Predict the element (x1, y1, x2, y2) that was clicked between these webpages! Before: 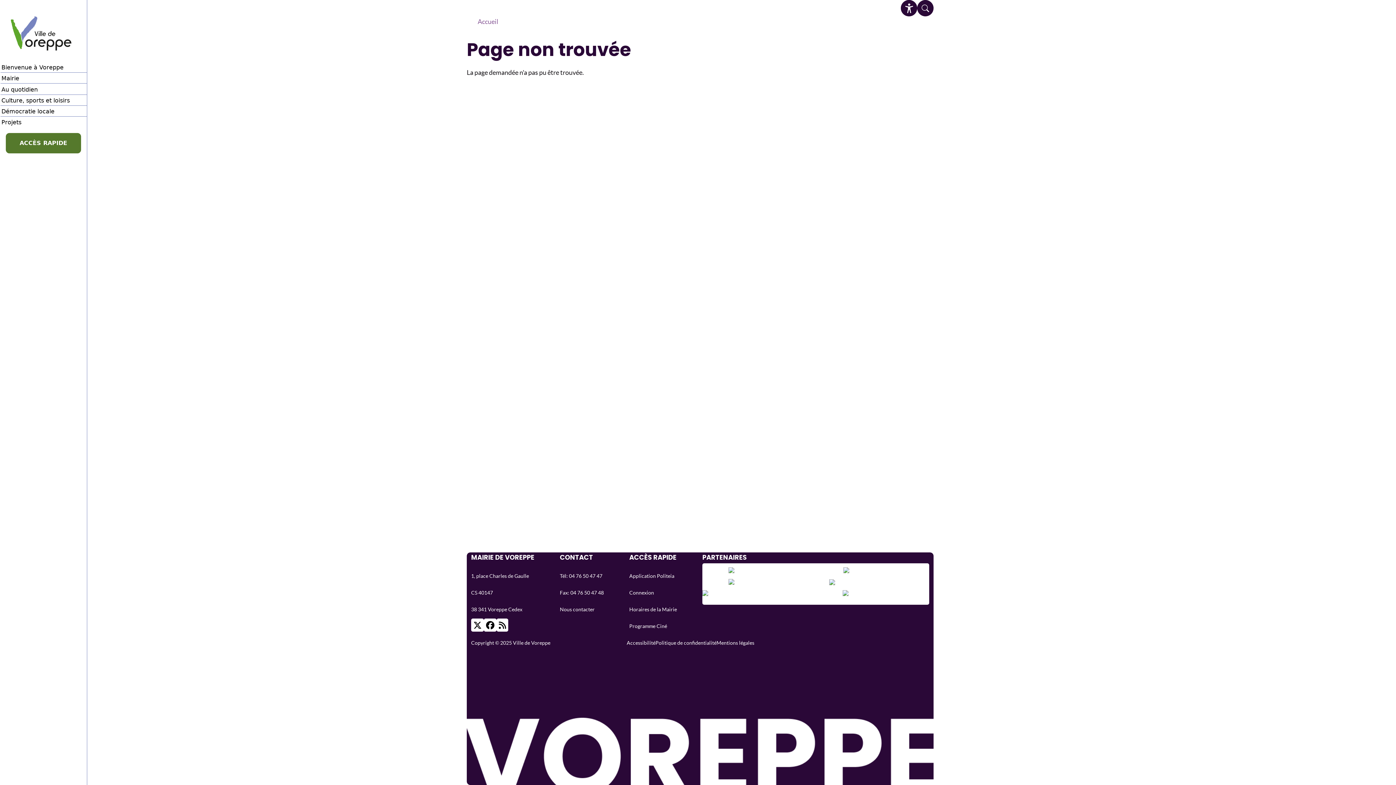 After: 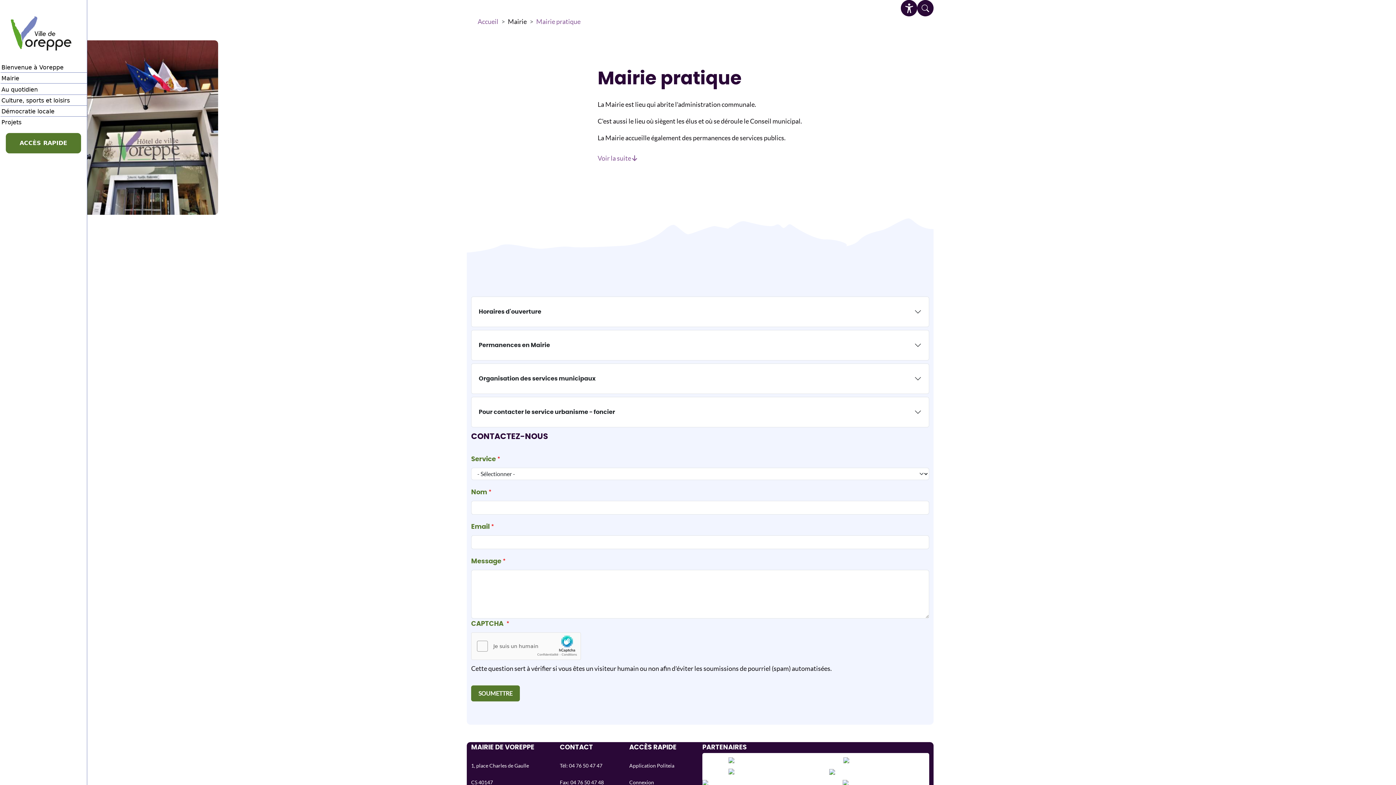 Action: label: Horaires de la Mairie bbox: (629, 606, 677, 612)